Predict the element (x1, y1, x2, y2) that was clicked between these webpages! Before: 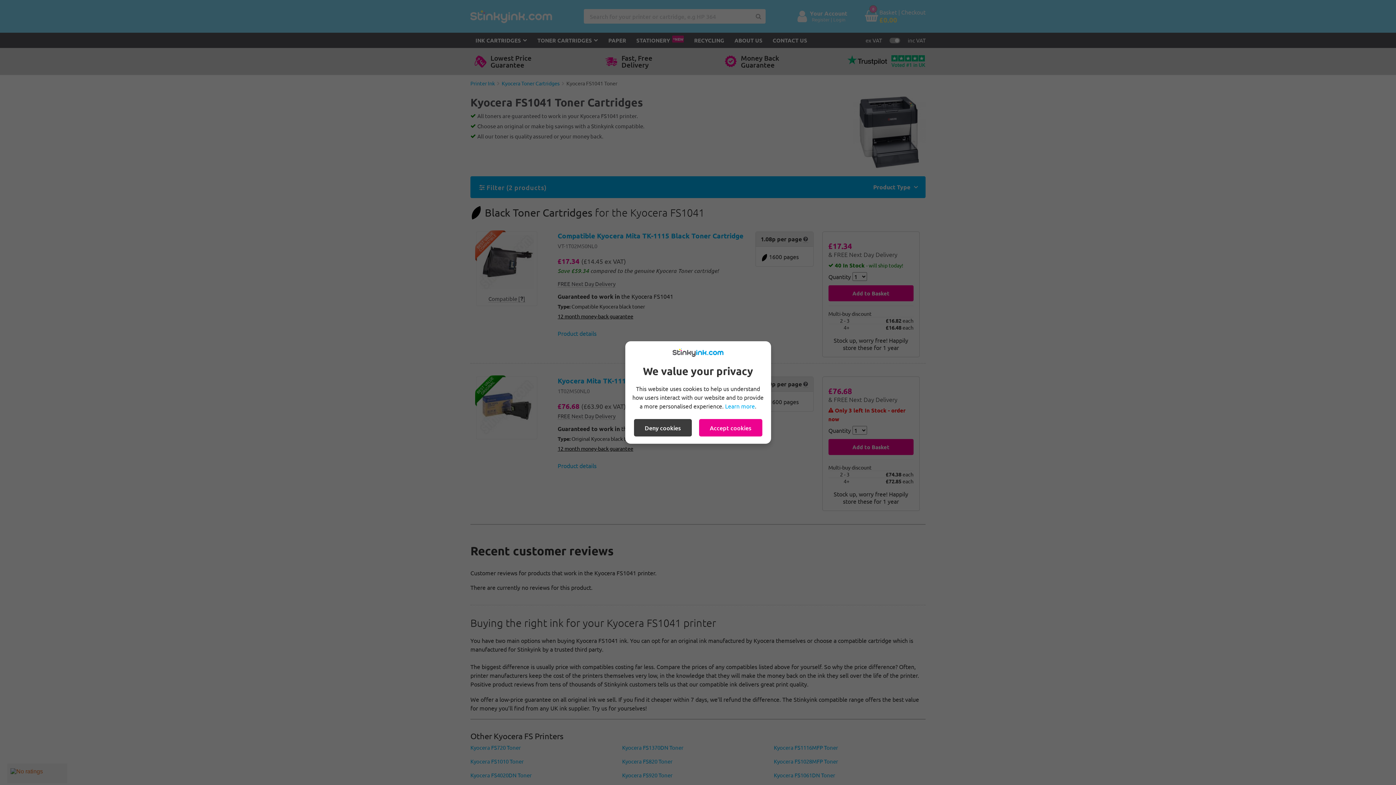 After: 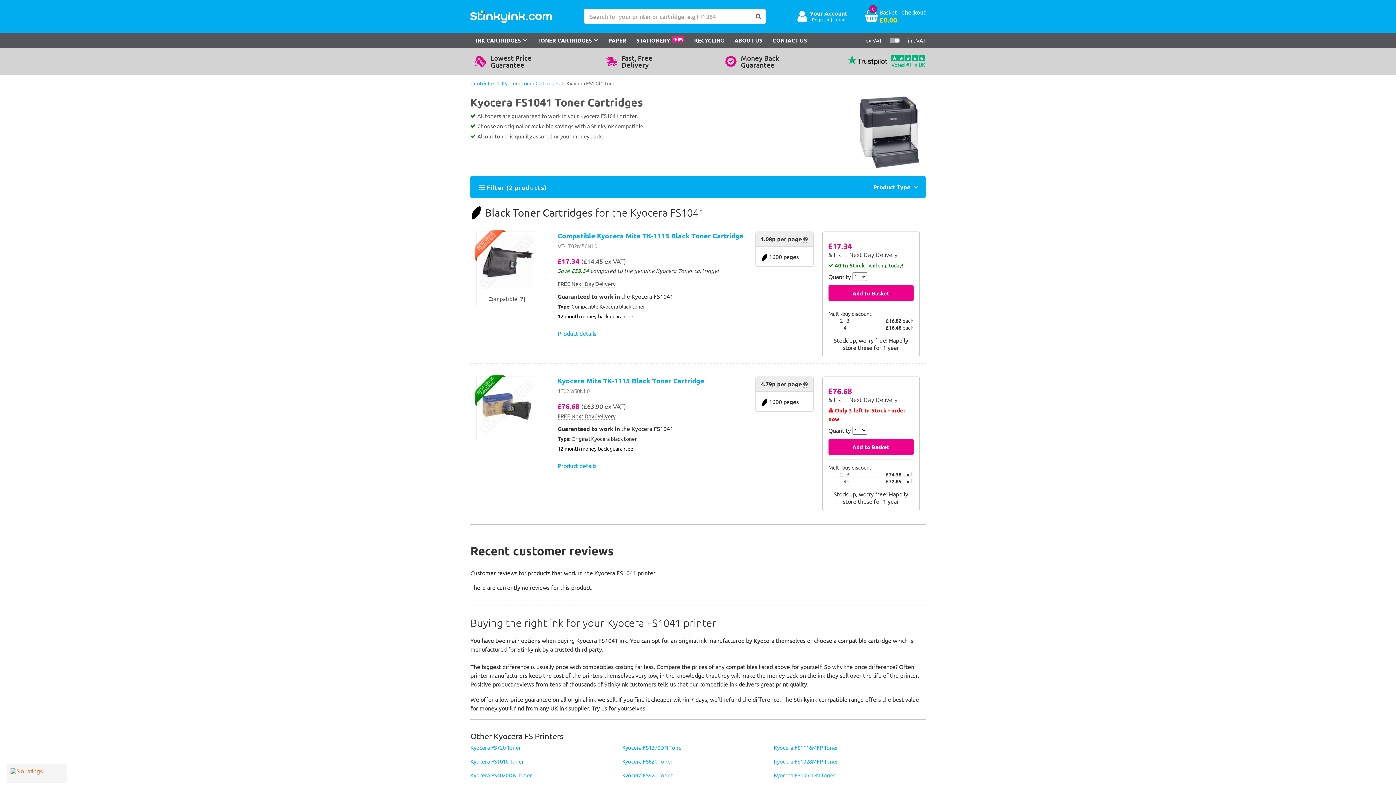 Action: label: Deny cookies bbox: (634, 419, 691, 436)